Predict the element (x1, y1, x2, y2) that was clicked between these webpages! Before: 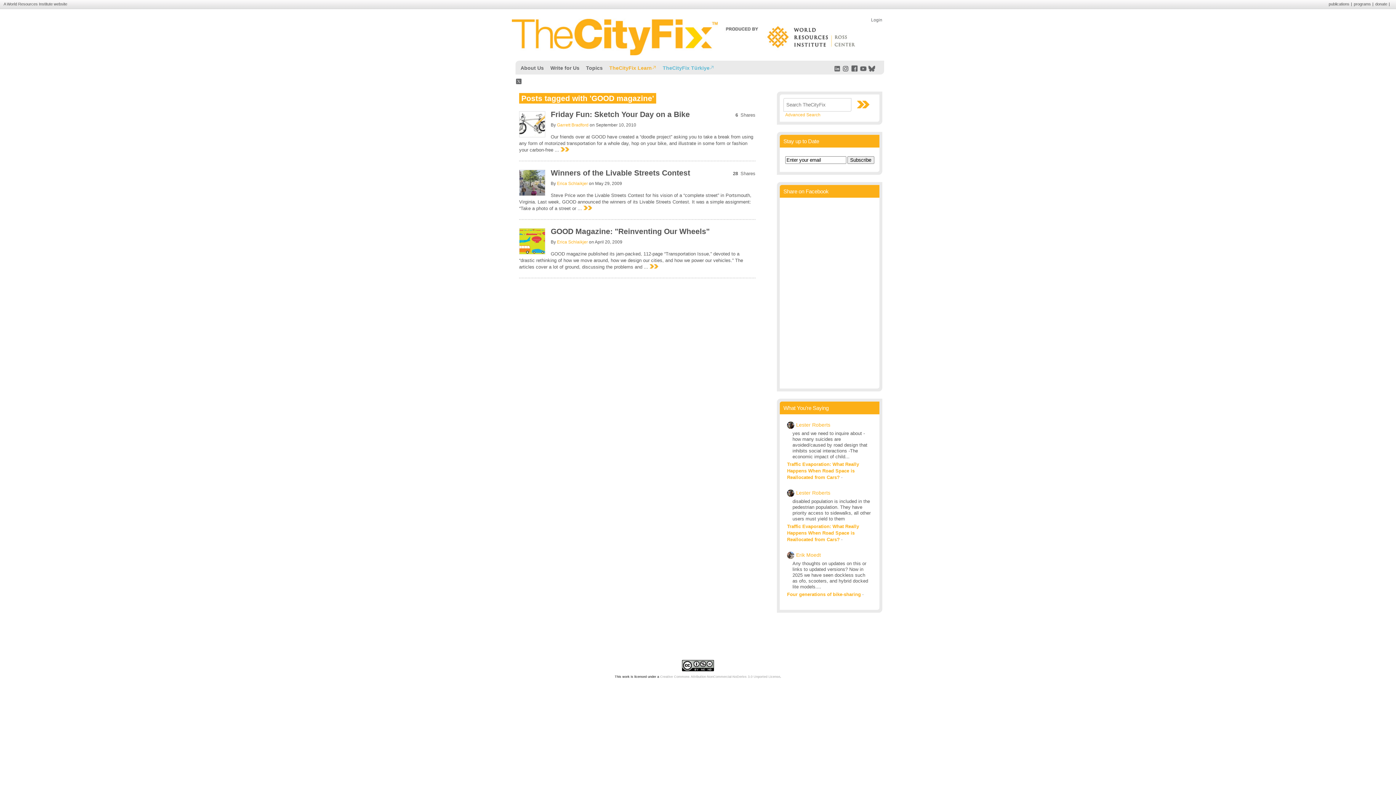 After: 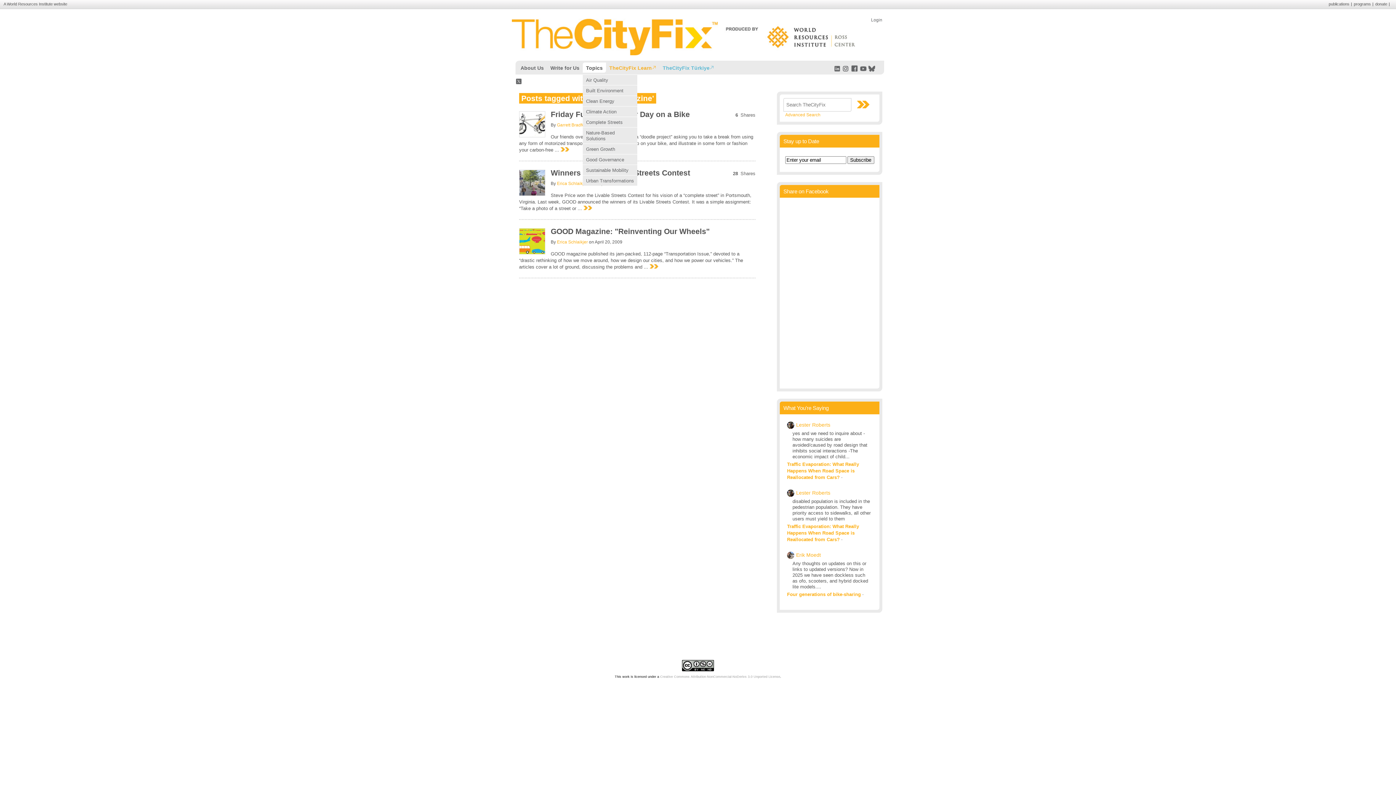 Action: label: Topics bbox: (582, 62, 606, 72)